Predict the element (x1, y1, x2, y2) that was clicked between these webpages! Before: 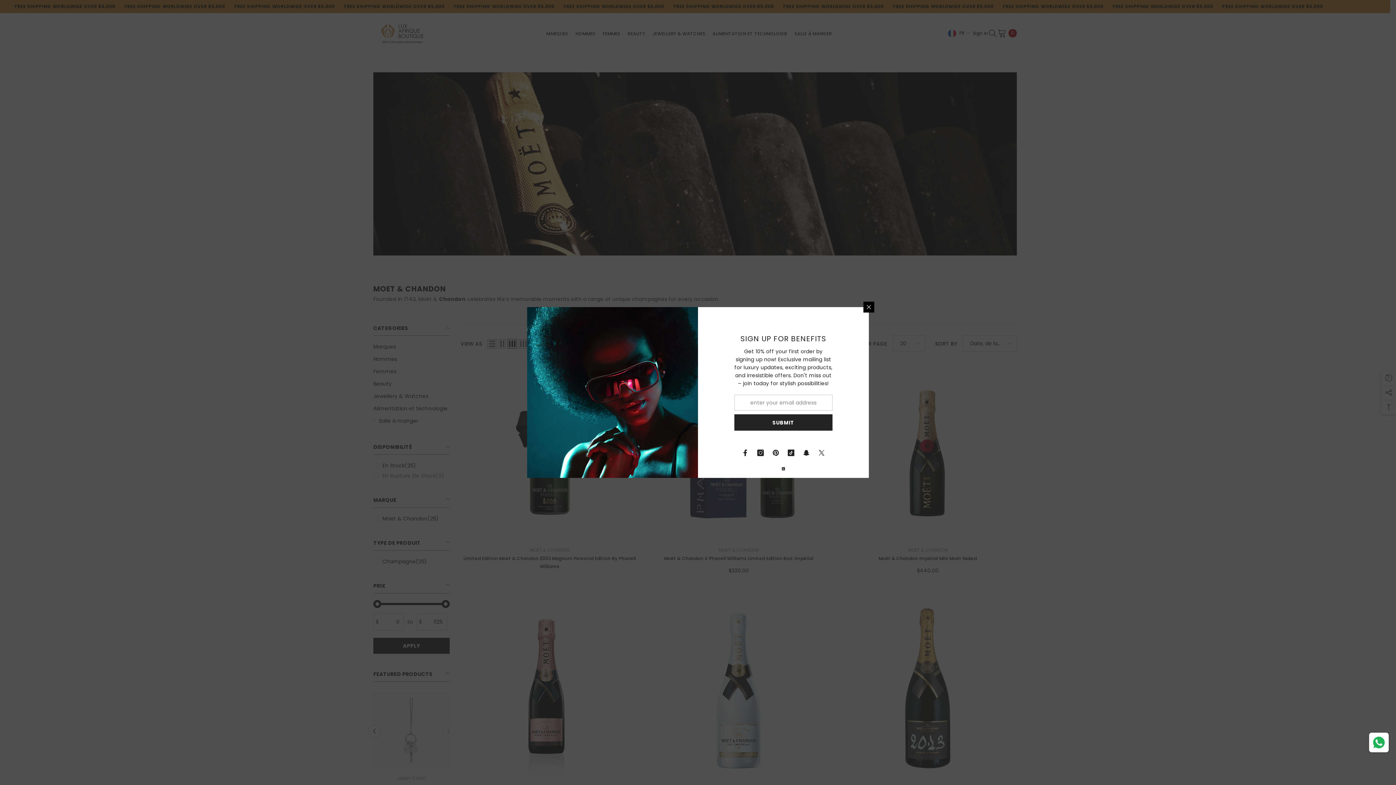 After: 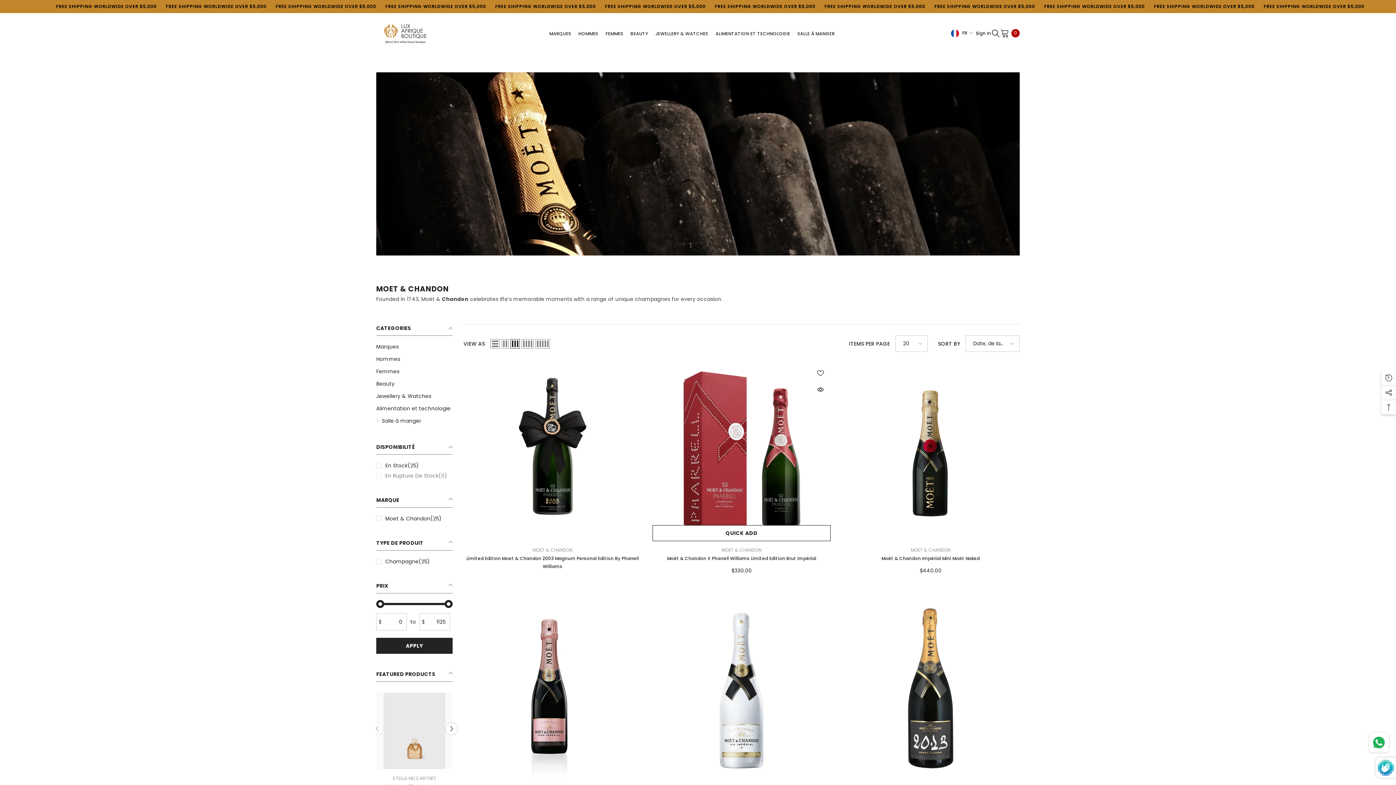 Action: label: SUBMIT bbox: (734, 414, 832, 430)